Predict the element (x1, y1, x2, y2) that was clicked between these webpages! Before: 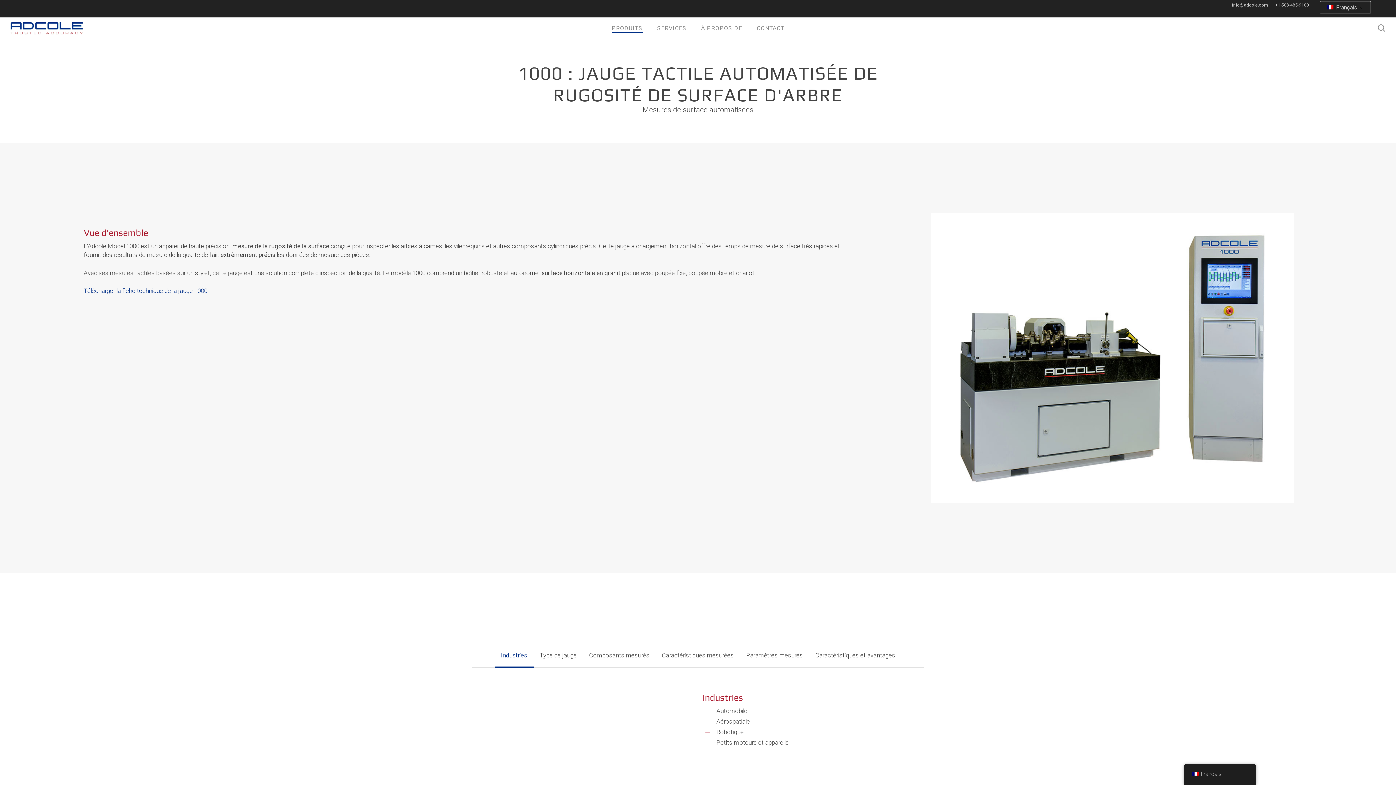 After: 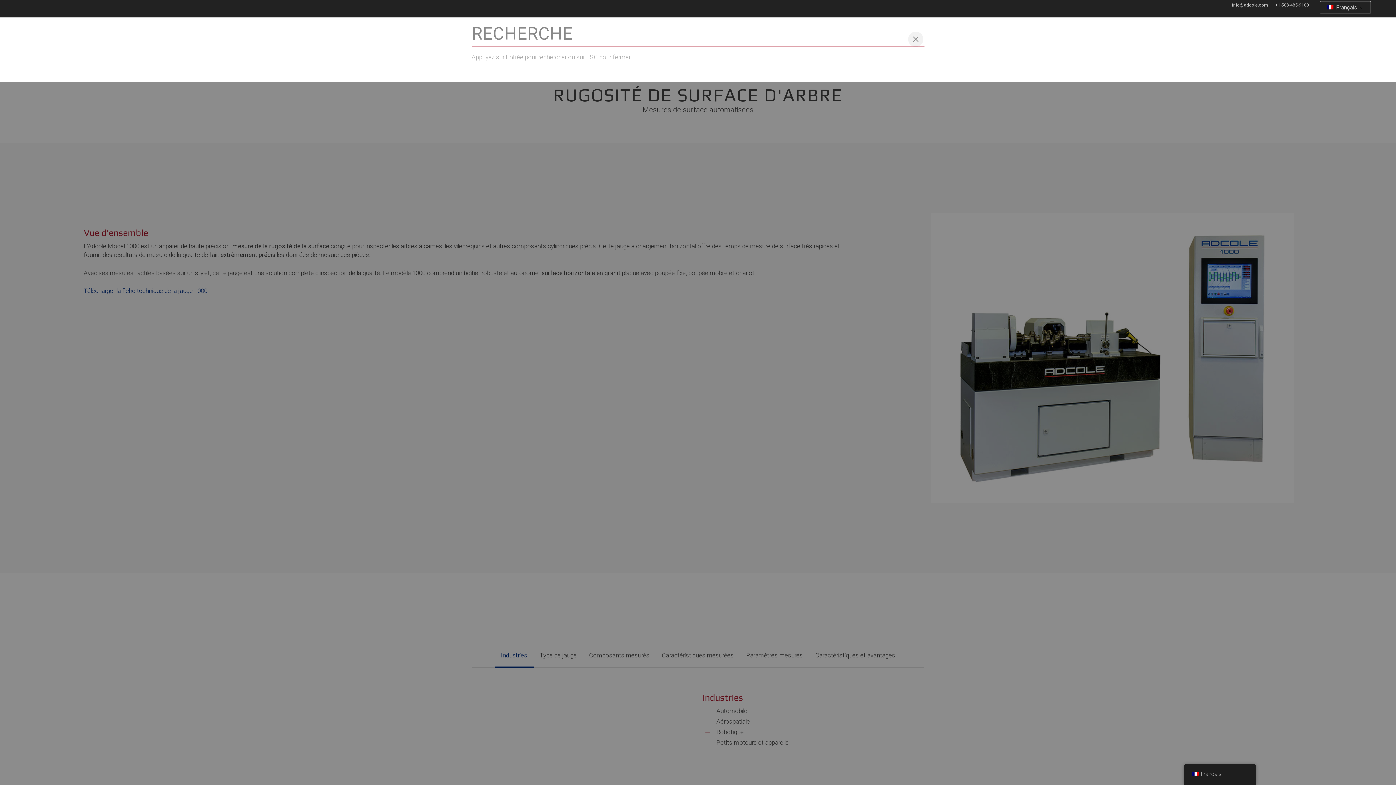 Action: label: recherche bbox: (1377, 24, 1386, 32)